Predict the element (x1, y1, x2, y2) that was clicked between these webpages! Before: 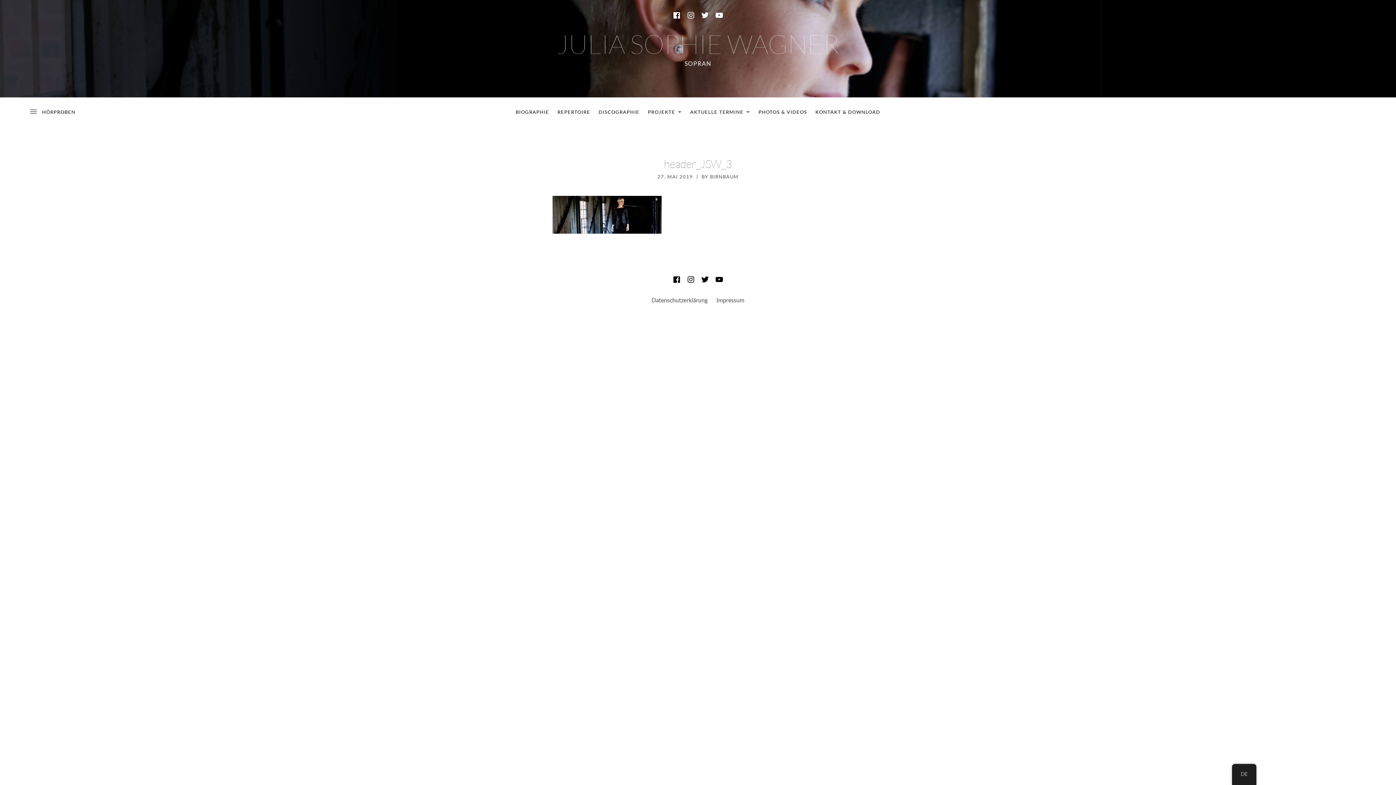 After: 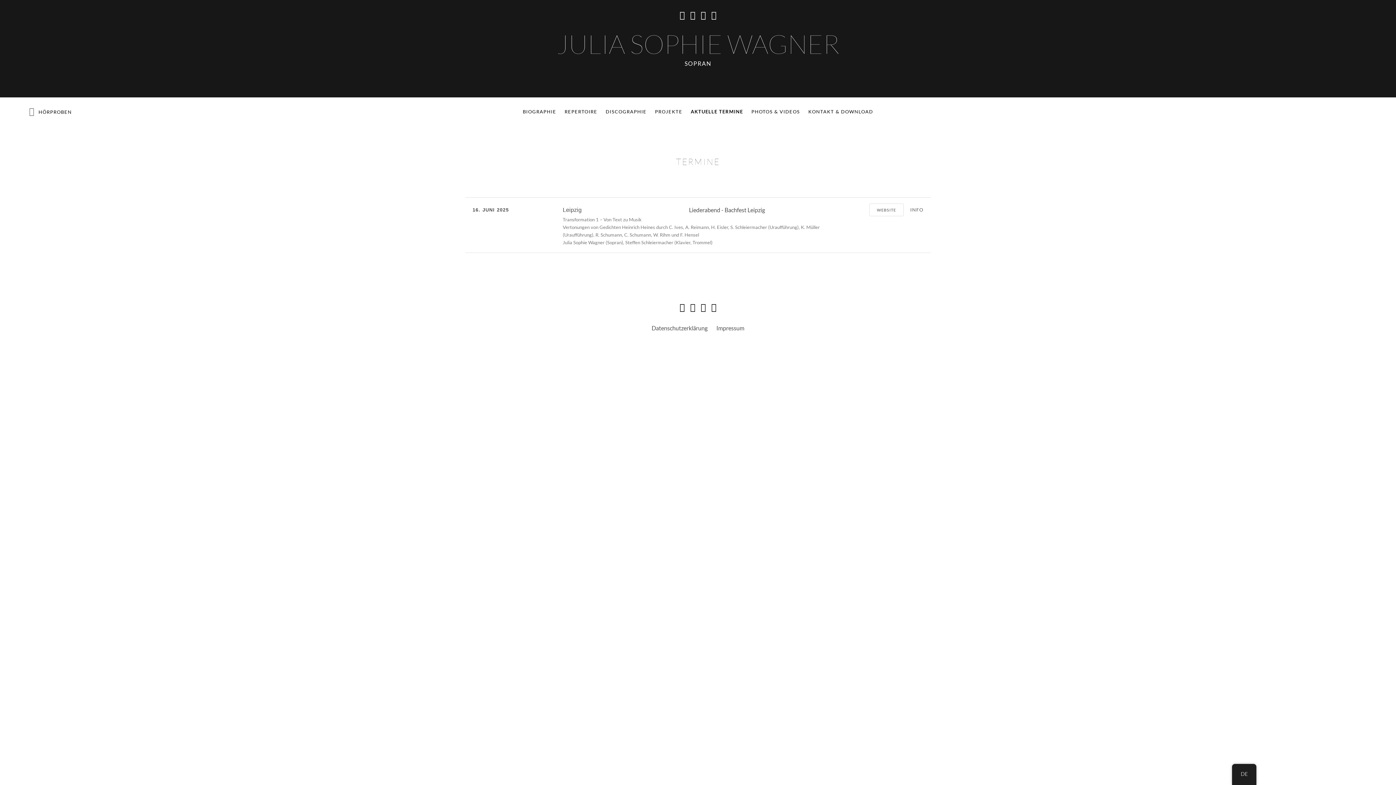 Action: label: AKTUELLE TERMINE
EXPAND SUBMENU bbox: (686, 106, 753, 117)